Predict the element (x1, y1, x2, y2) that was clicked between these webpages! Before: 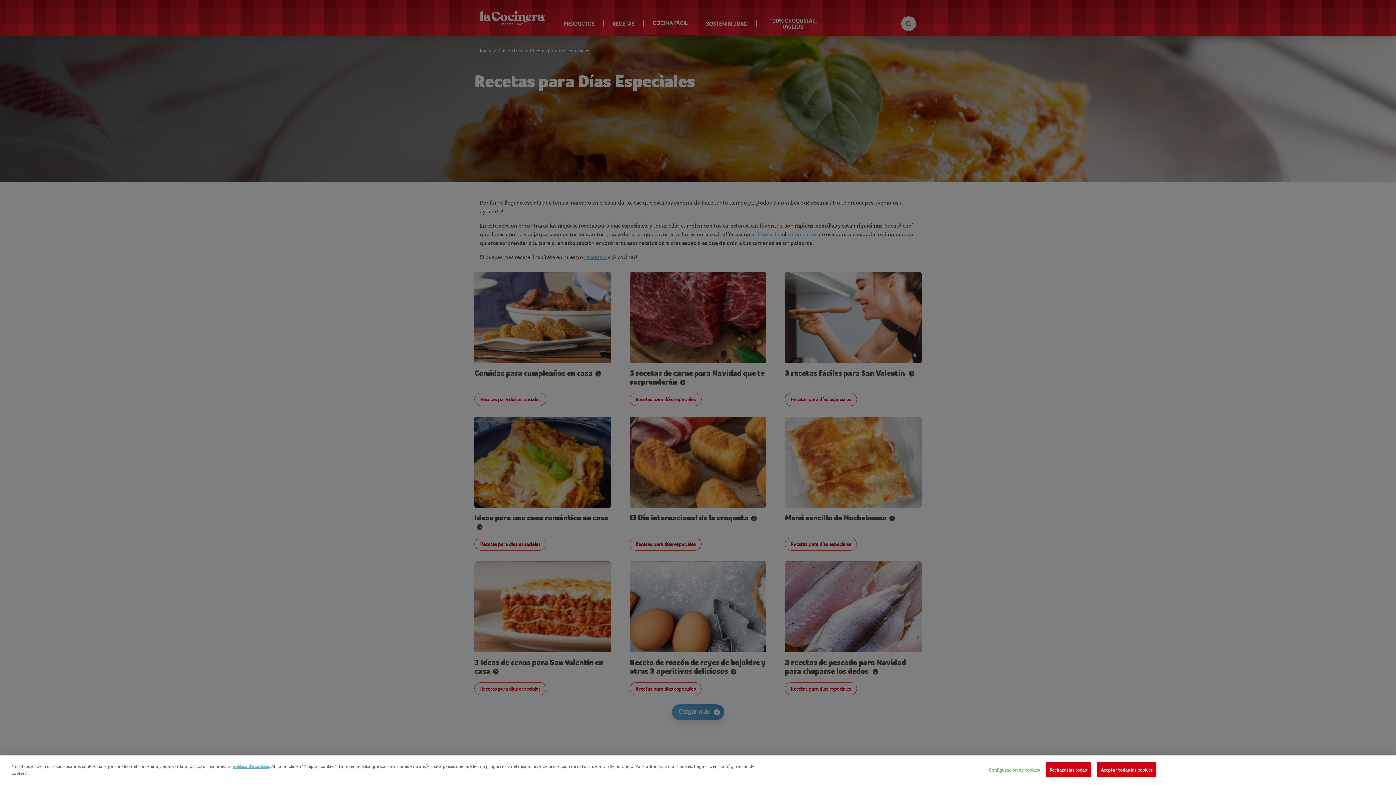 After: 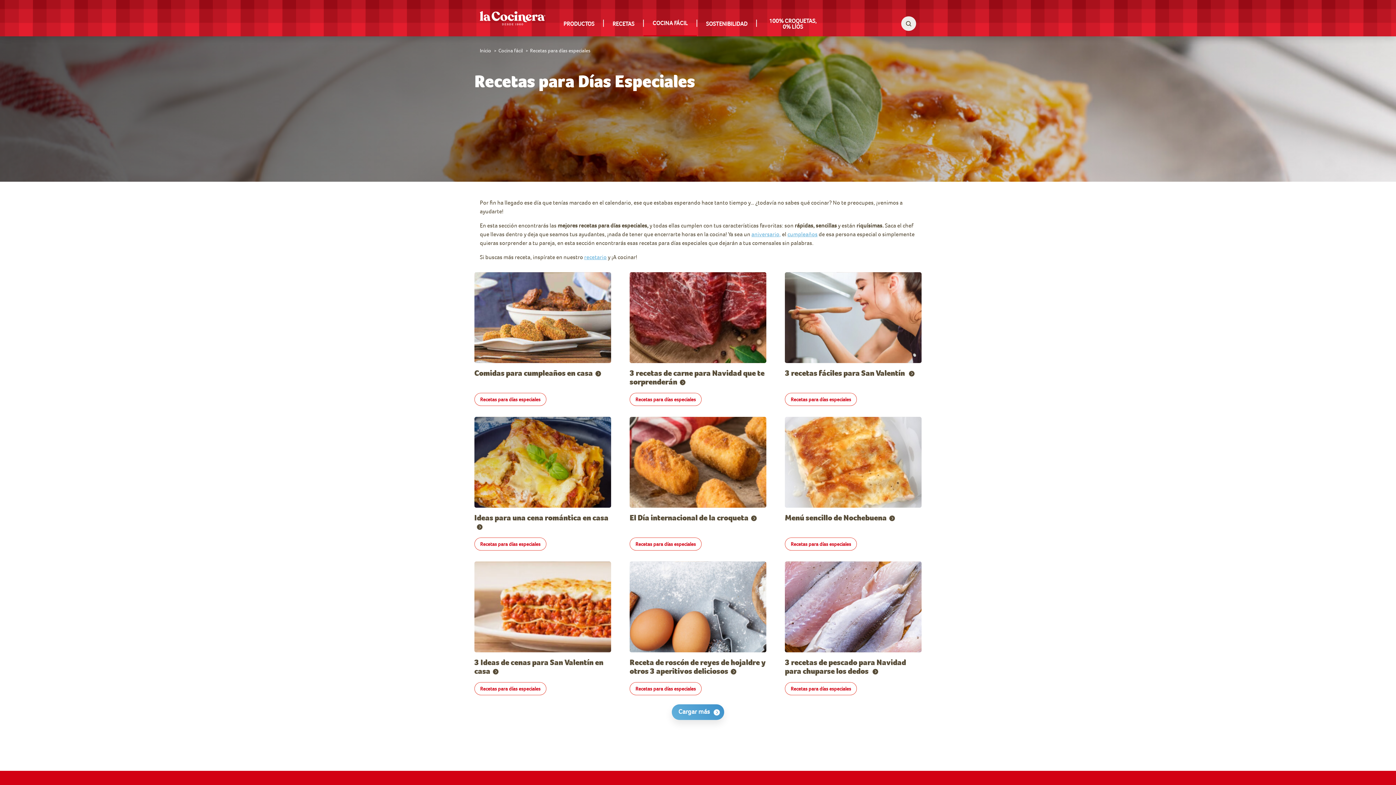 Action: label: Aceptar todas las cookies bbox: (1096, 762, 1156, 777)